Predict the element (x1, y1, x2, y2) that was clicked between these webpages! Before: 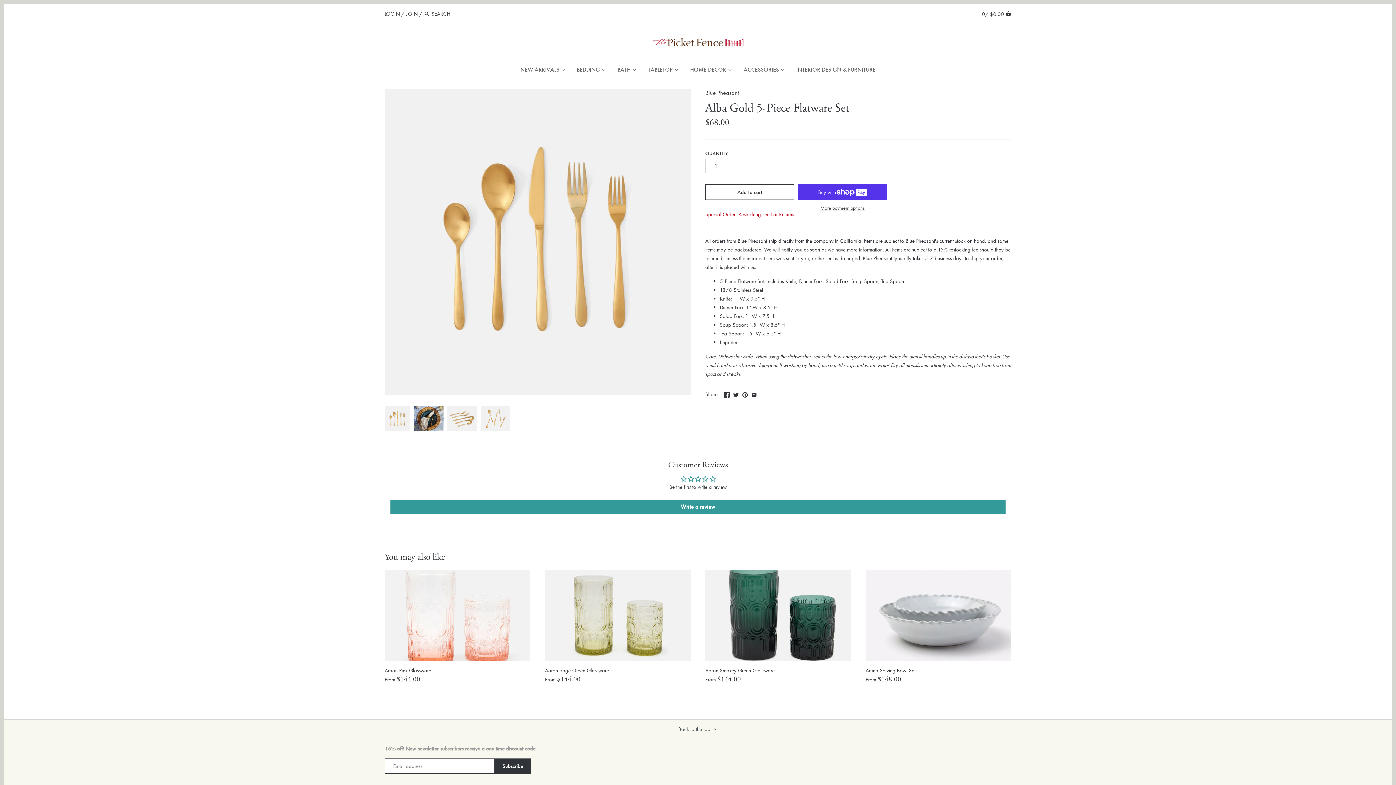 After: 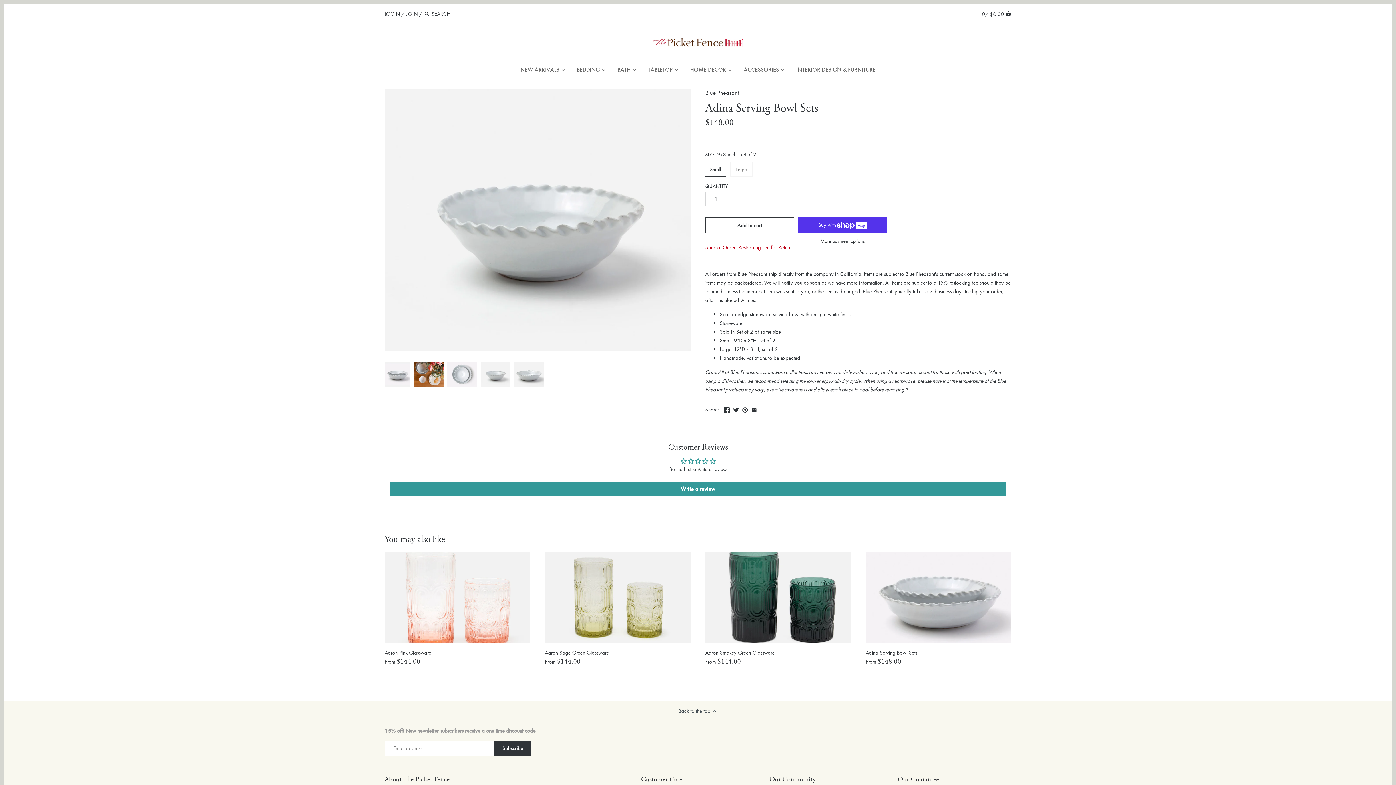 Action: bbox: (865, 543, 1011, 688)